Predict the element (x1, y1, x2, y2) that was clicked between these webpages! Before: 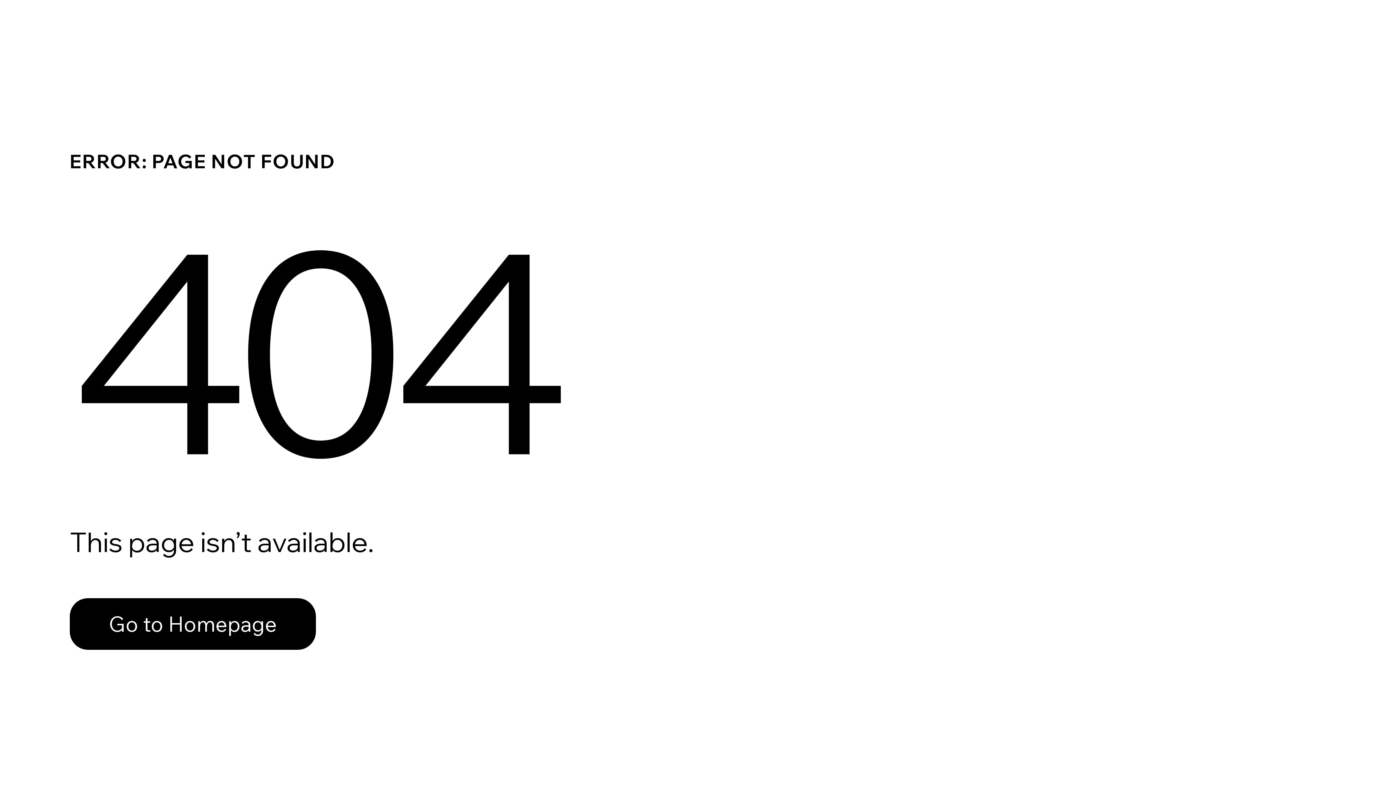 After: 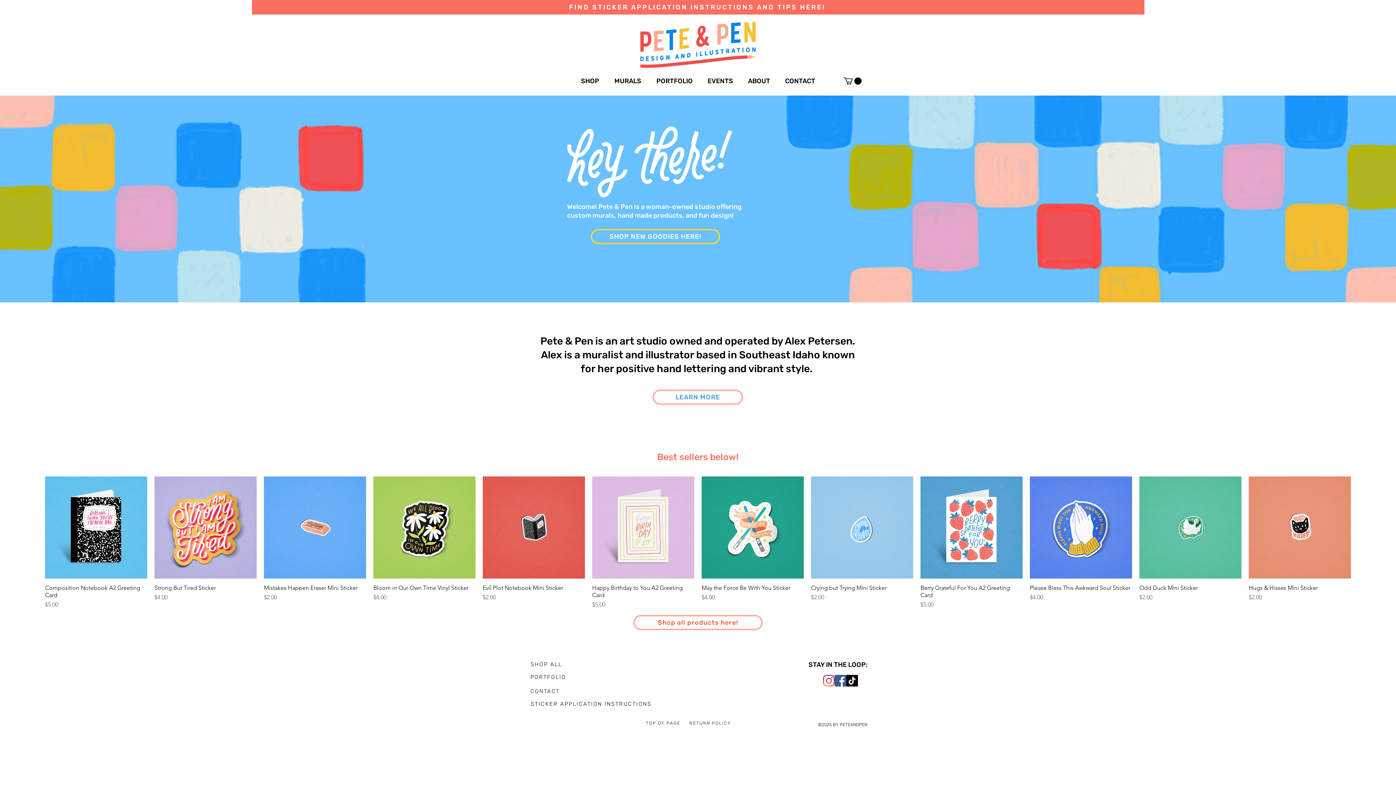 Action: label: Go to Homepage bbox: (69, 598, 316, 650)